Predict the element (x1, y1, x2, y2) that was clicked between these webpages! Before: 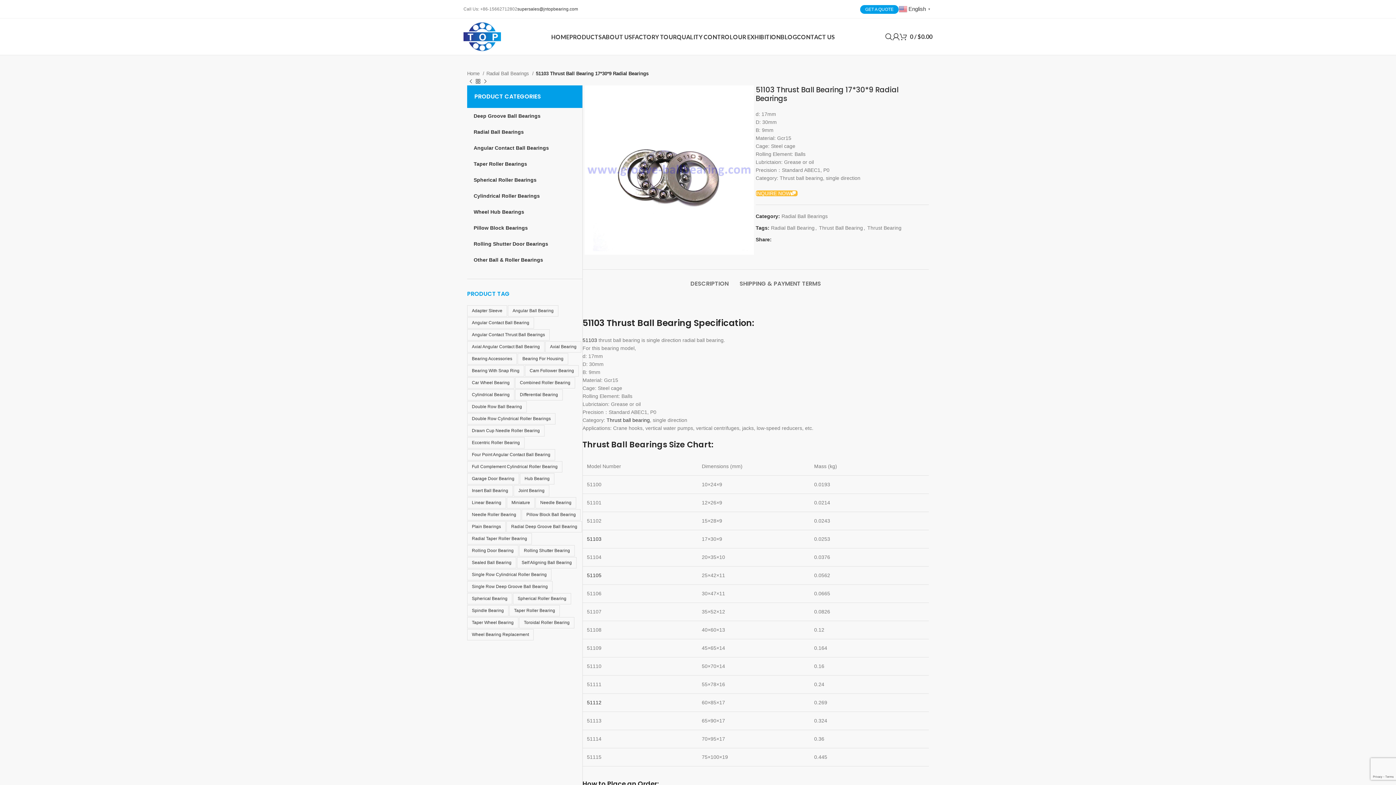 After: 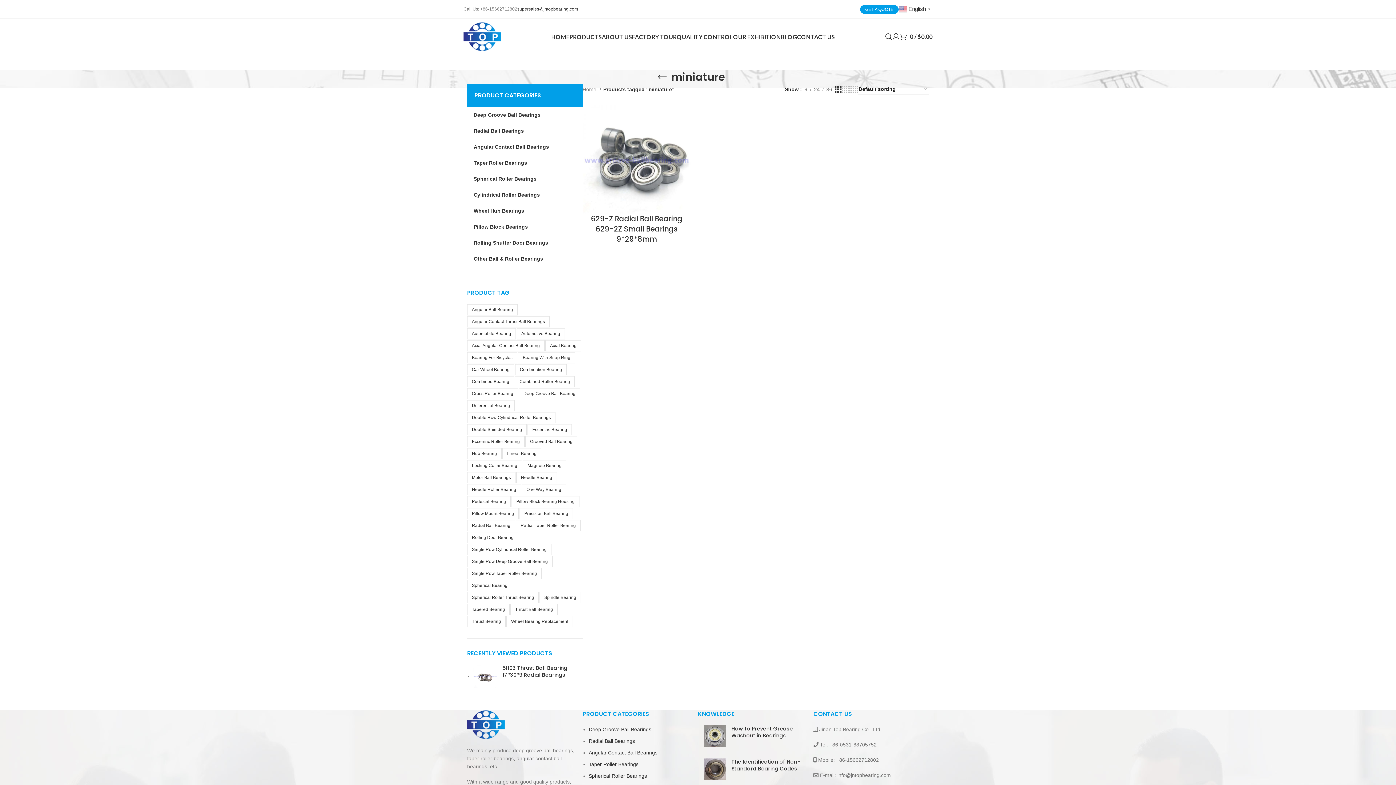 Action: bbox: (506, 497, 534, 508) label: miniature (1 product)